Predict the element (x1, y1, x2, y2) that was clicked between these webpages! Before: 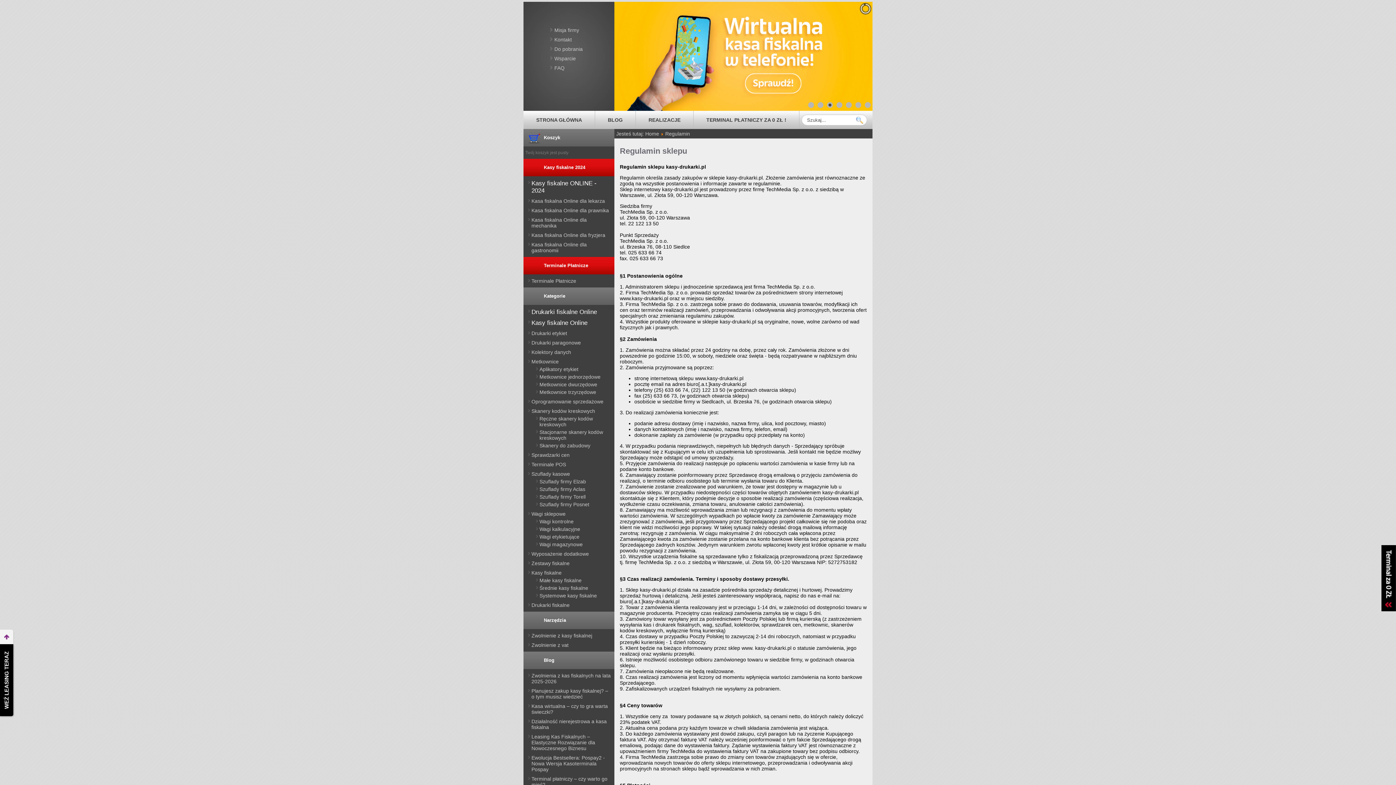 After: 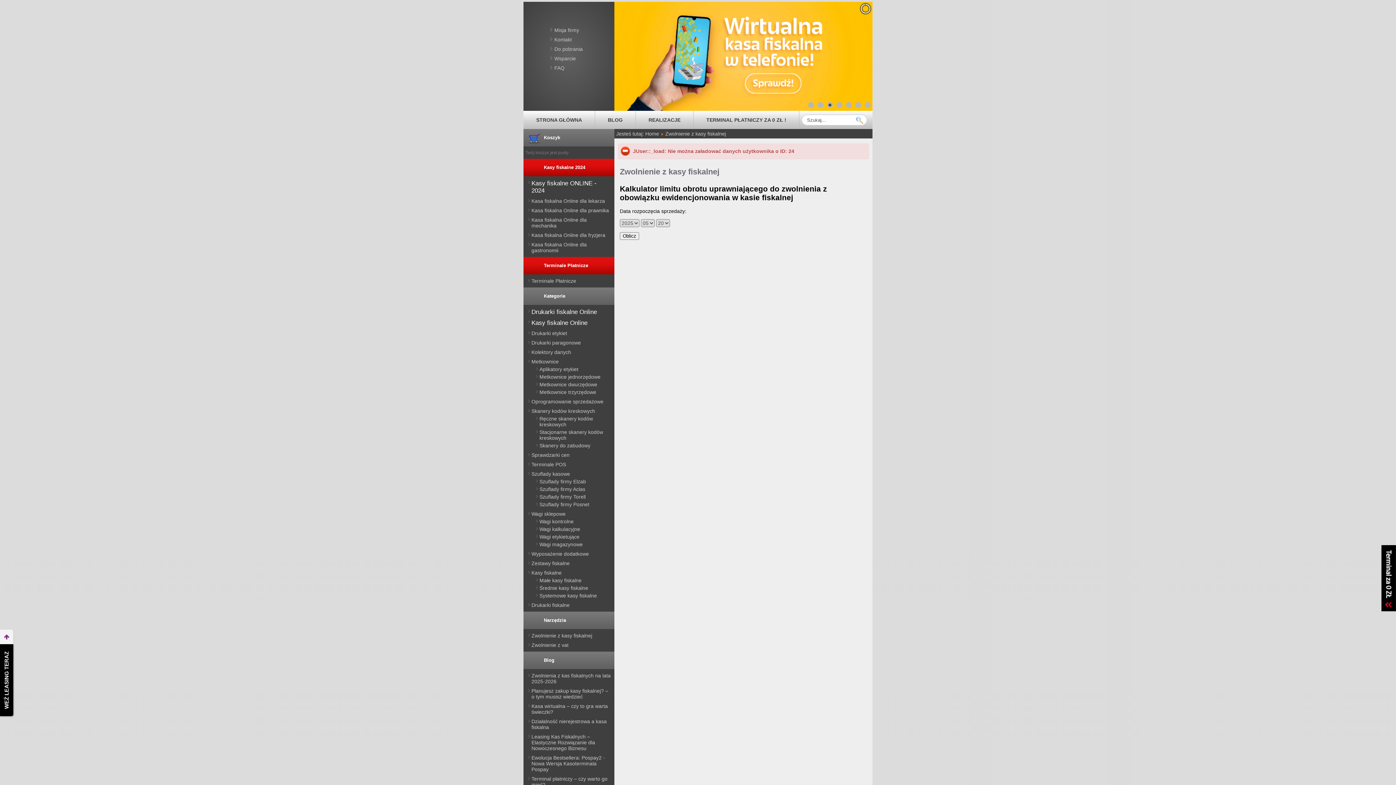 Action: bbox: (531, 633, 592, 638) label: Zwolnienie z kasy fiskalnej